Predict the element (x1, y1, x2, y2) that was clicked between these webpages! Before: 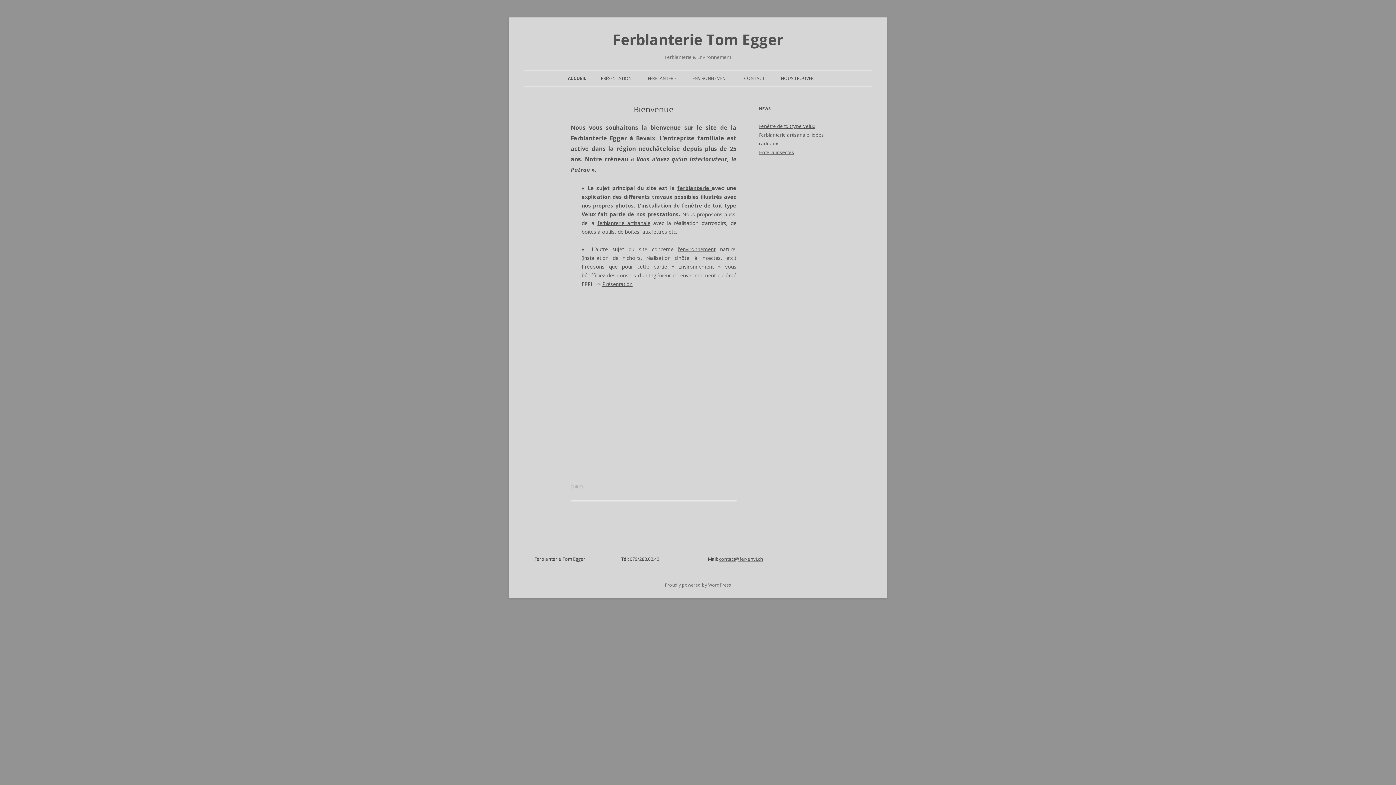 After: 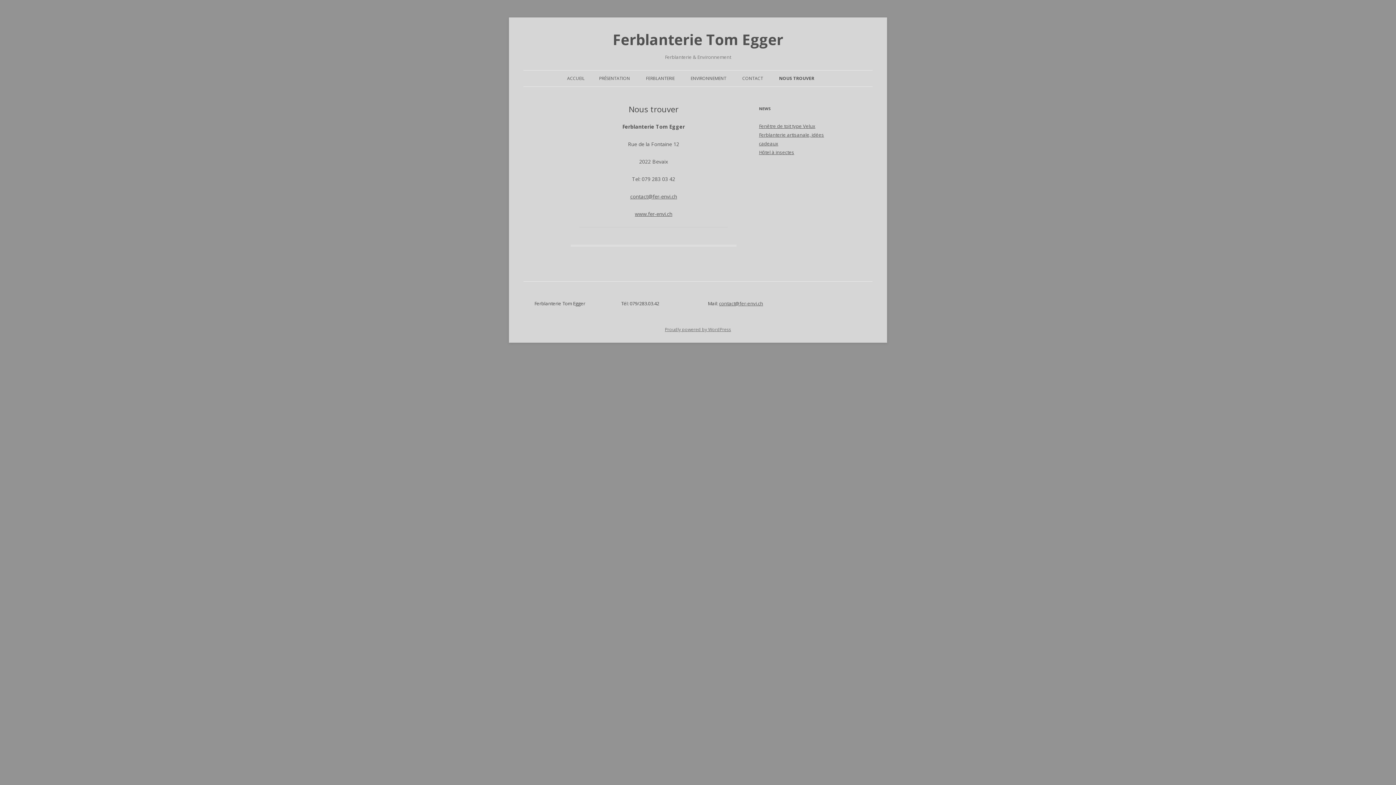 Action: bbox: (781, 70, 813, 86) label: NOUS TROUVER